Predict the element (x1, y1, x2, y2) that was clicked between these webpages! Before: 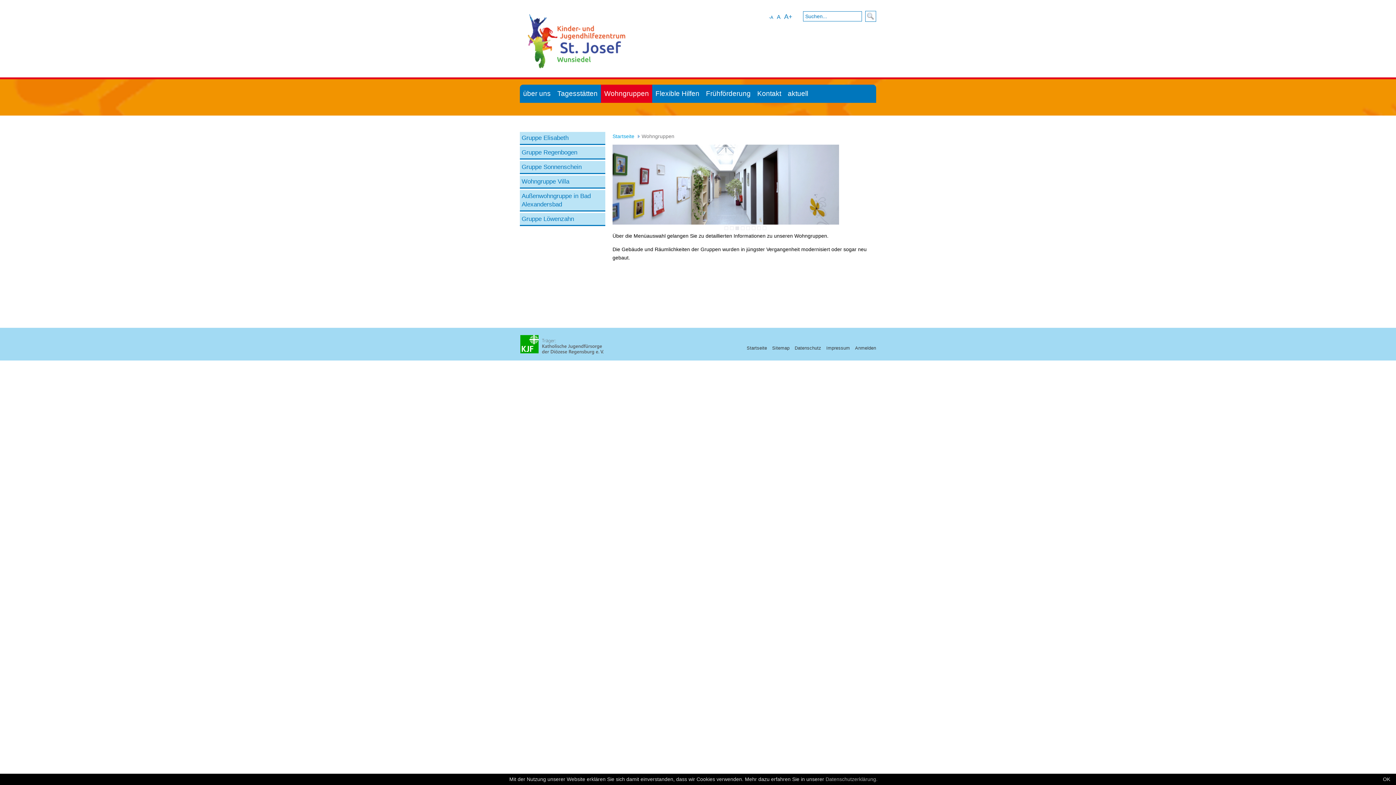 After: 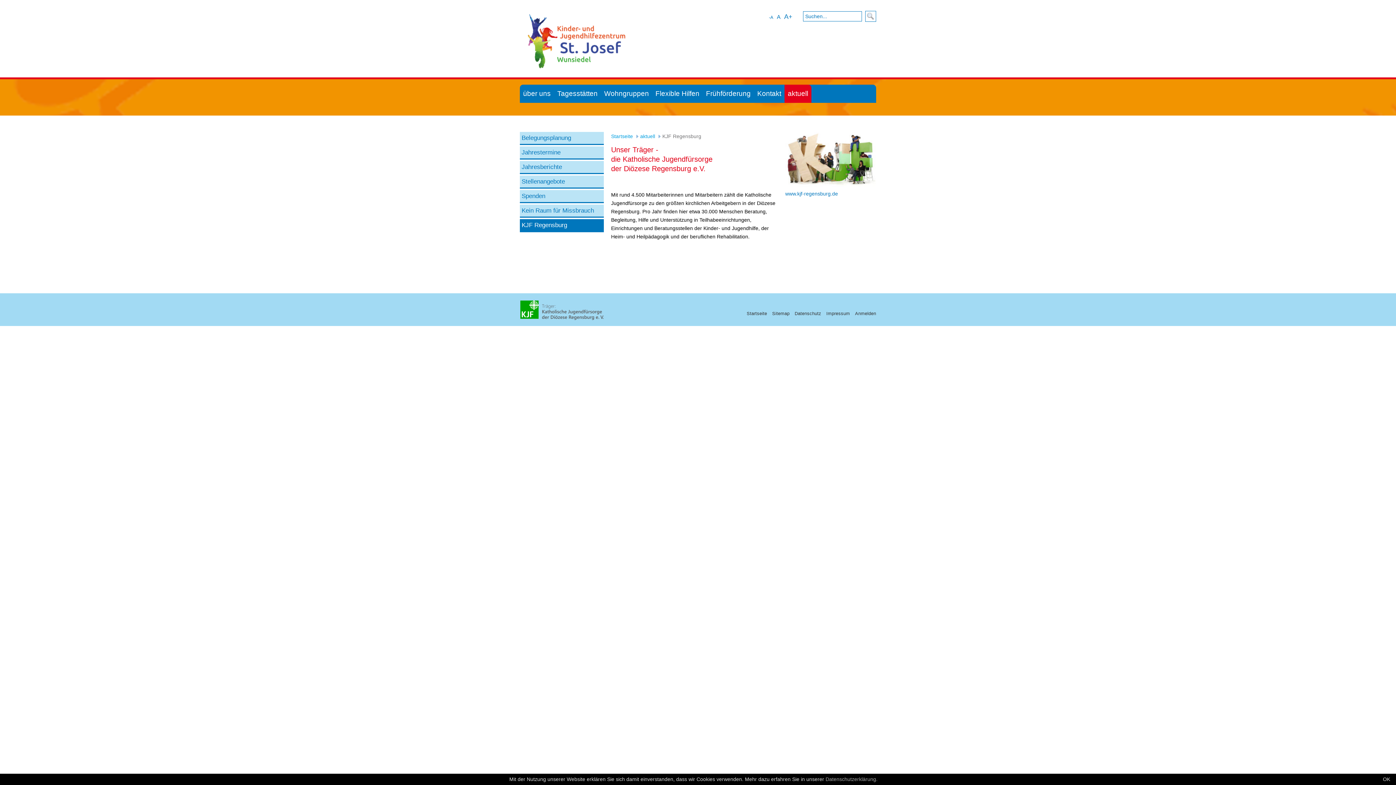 Action: bbox: (520, 350, 604, 356)